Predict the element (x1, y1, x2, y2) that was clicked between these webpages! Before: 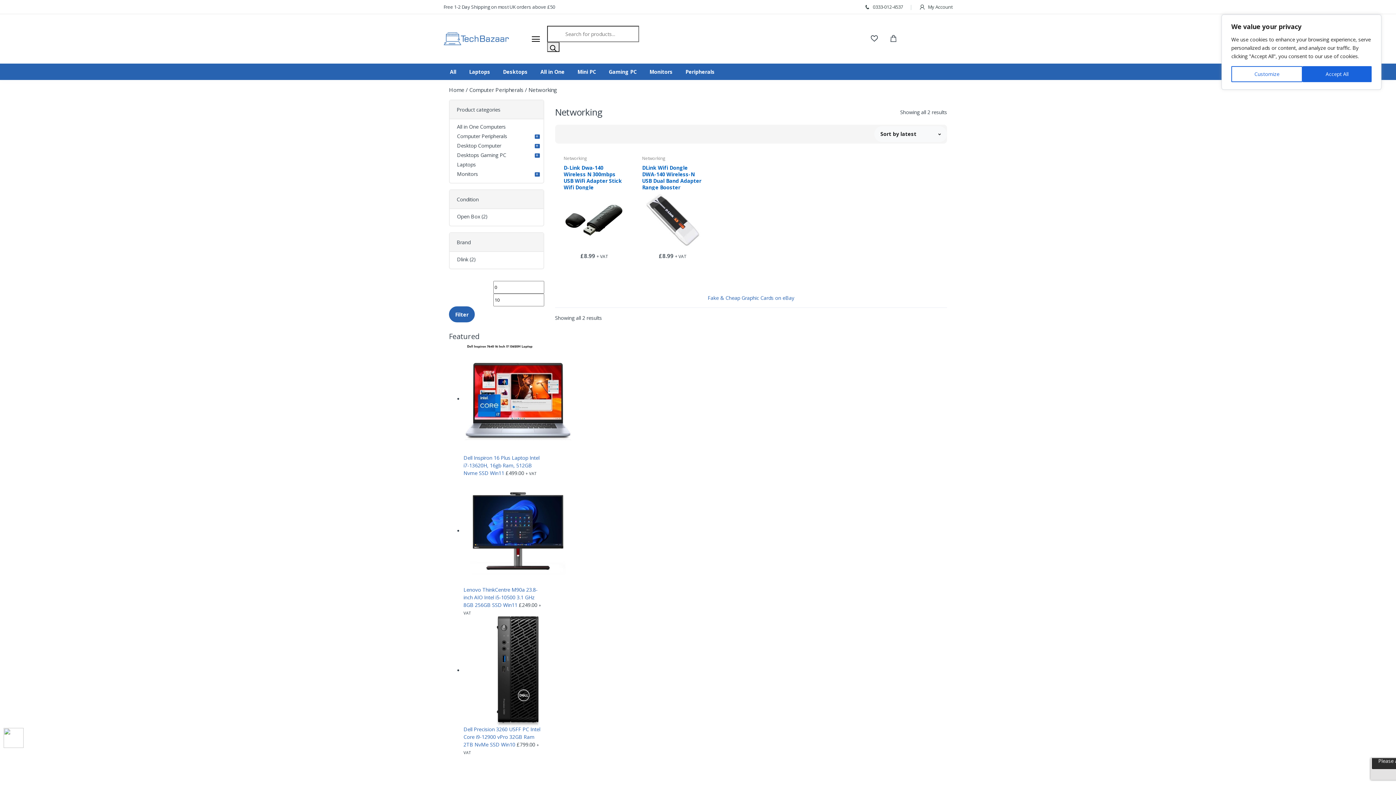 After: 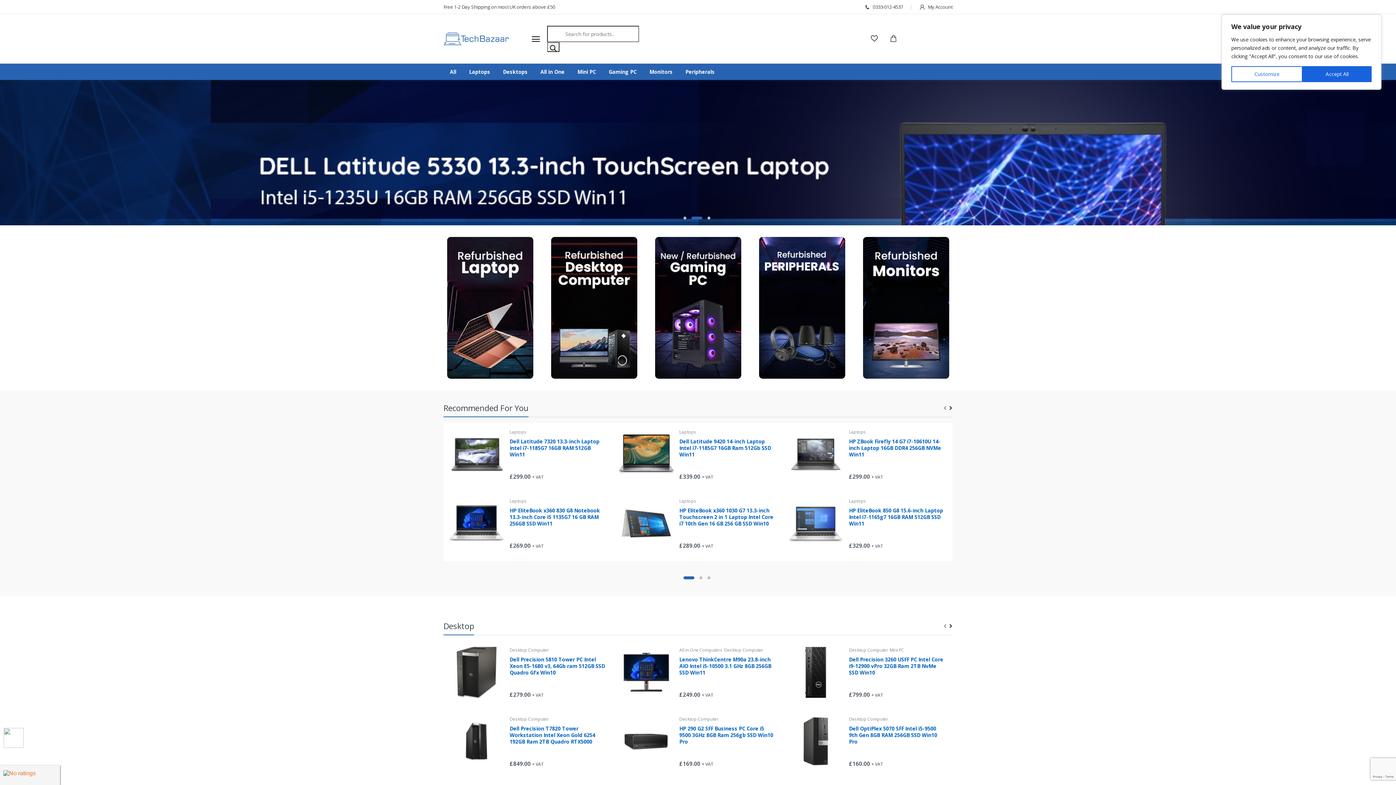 Action: bbox: (443, 31, 509, 45)